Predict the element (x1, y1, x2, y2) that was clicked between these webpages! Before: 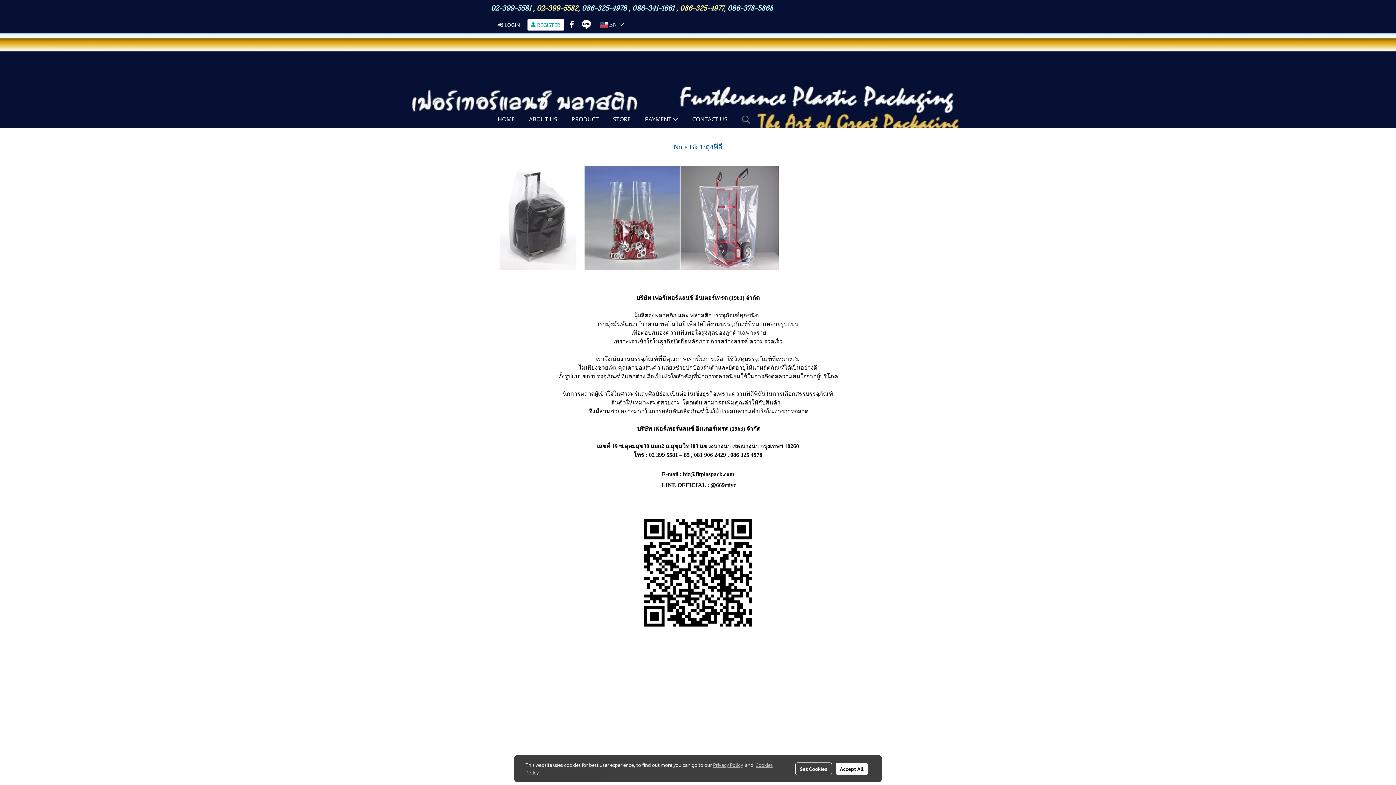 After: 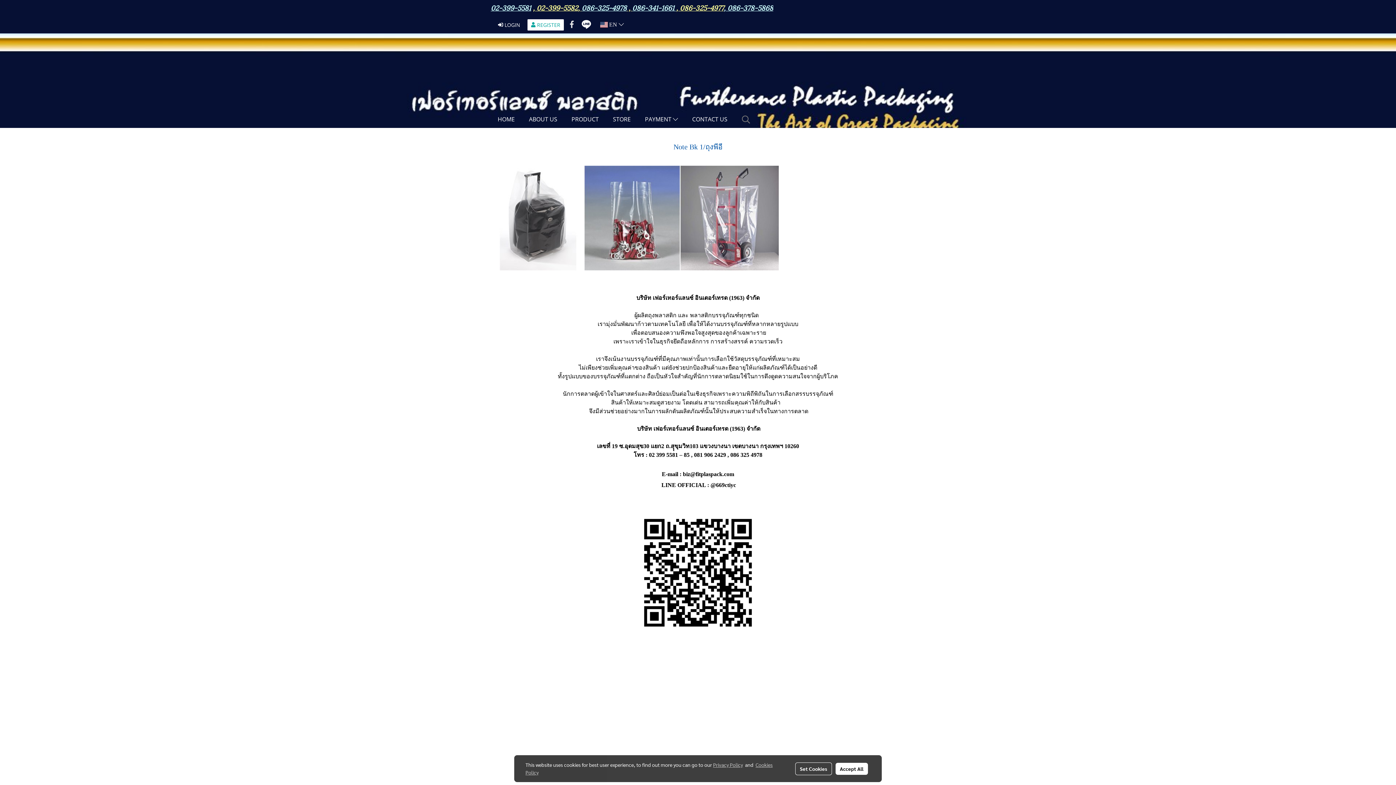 Action: bbox: (565, 17, 578, 30)